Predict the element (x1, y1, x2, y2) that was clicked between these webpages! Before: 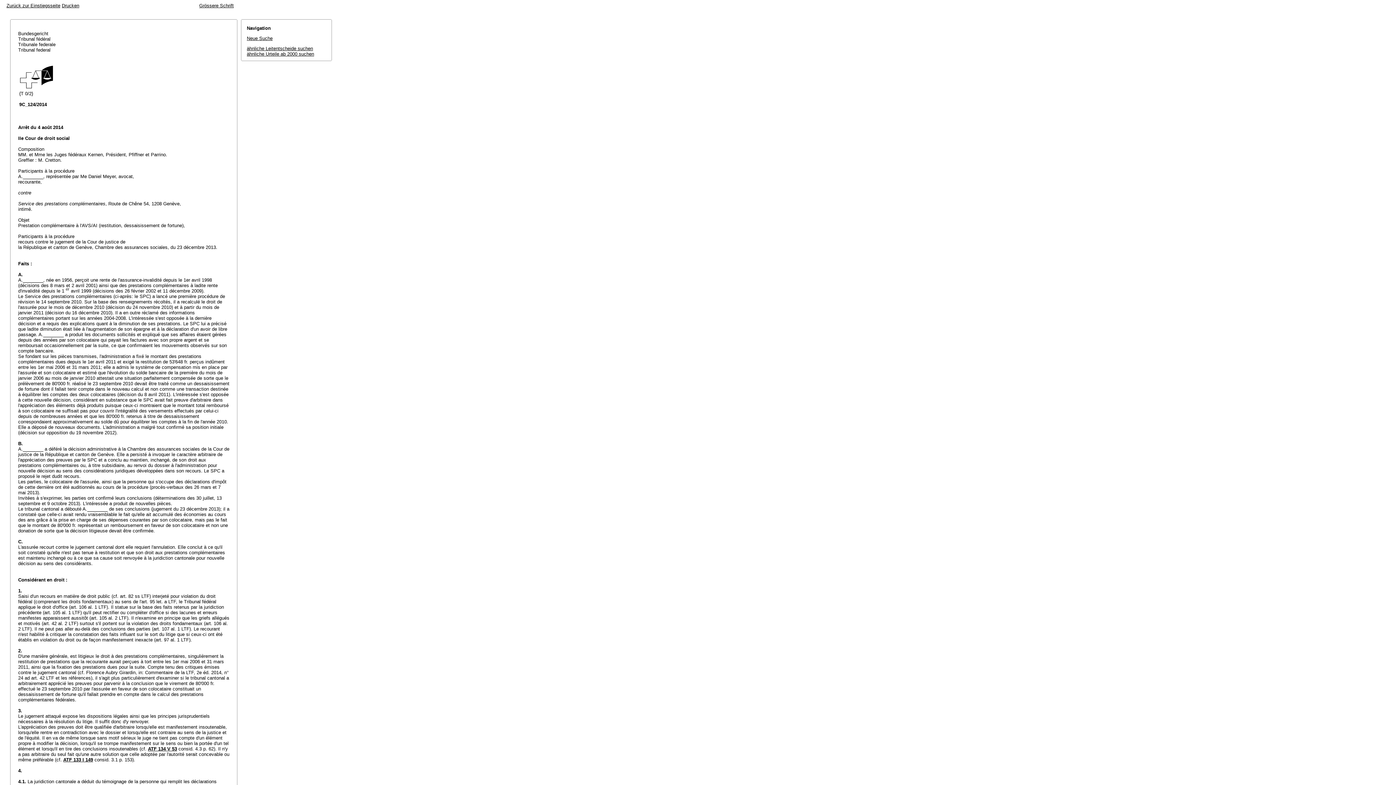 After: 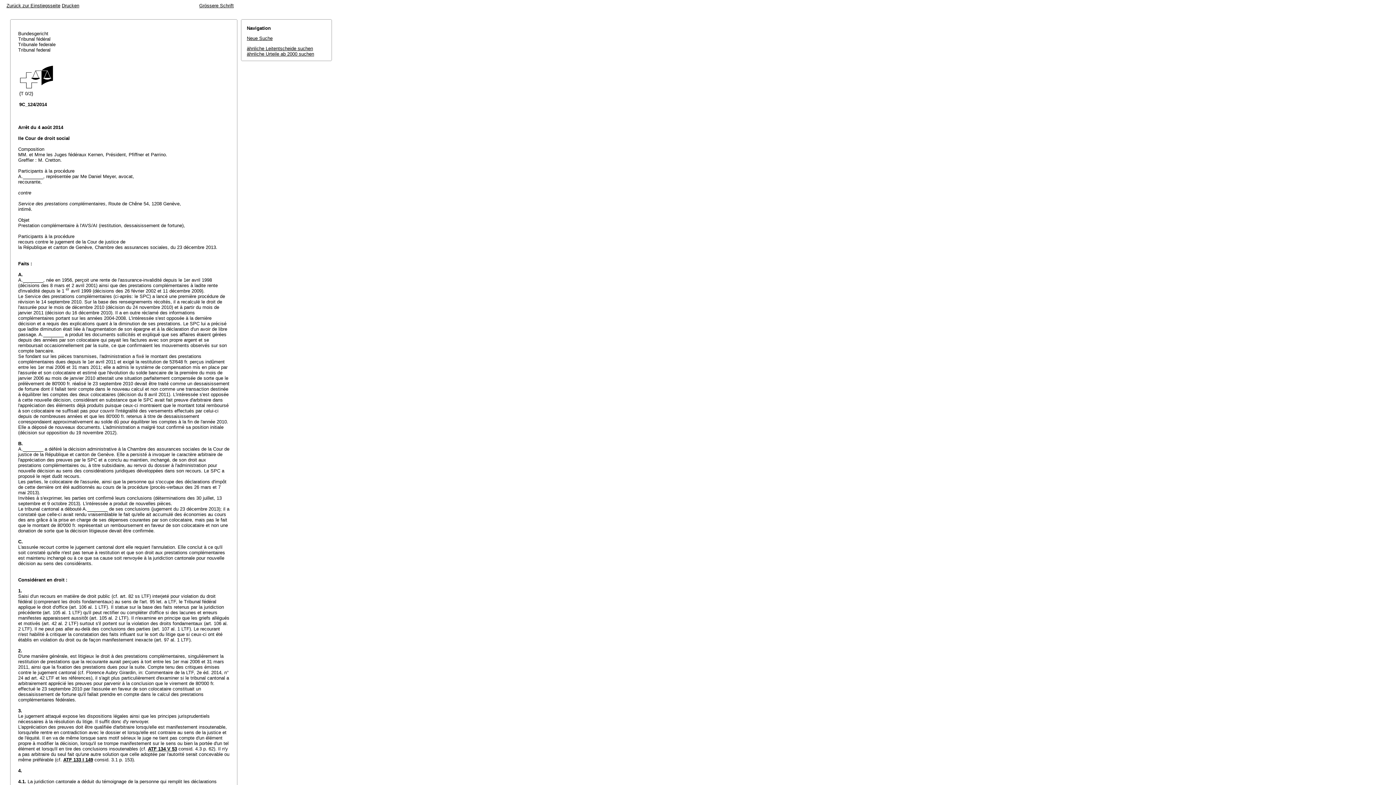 Action: label: Drucken bbox: (61, 2, 79, 8)